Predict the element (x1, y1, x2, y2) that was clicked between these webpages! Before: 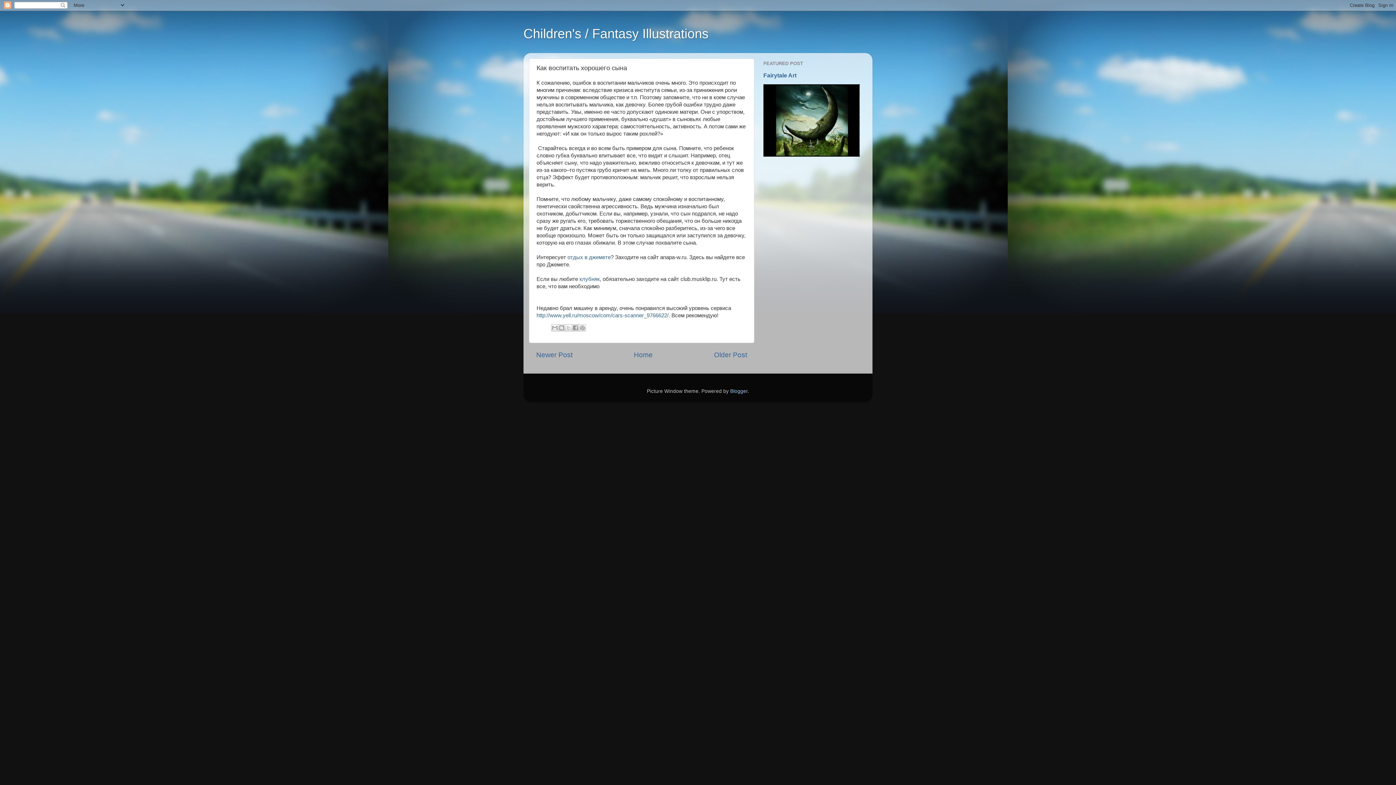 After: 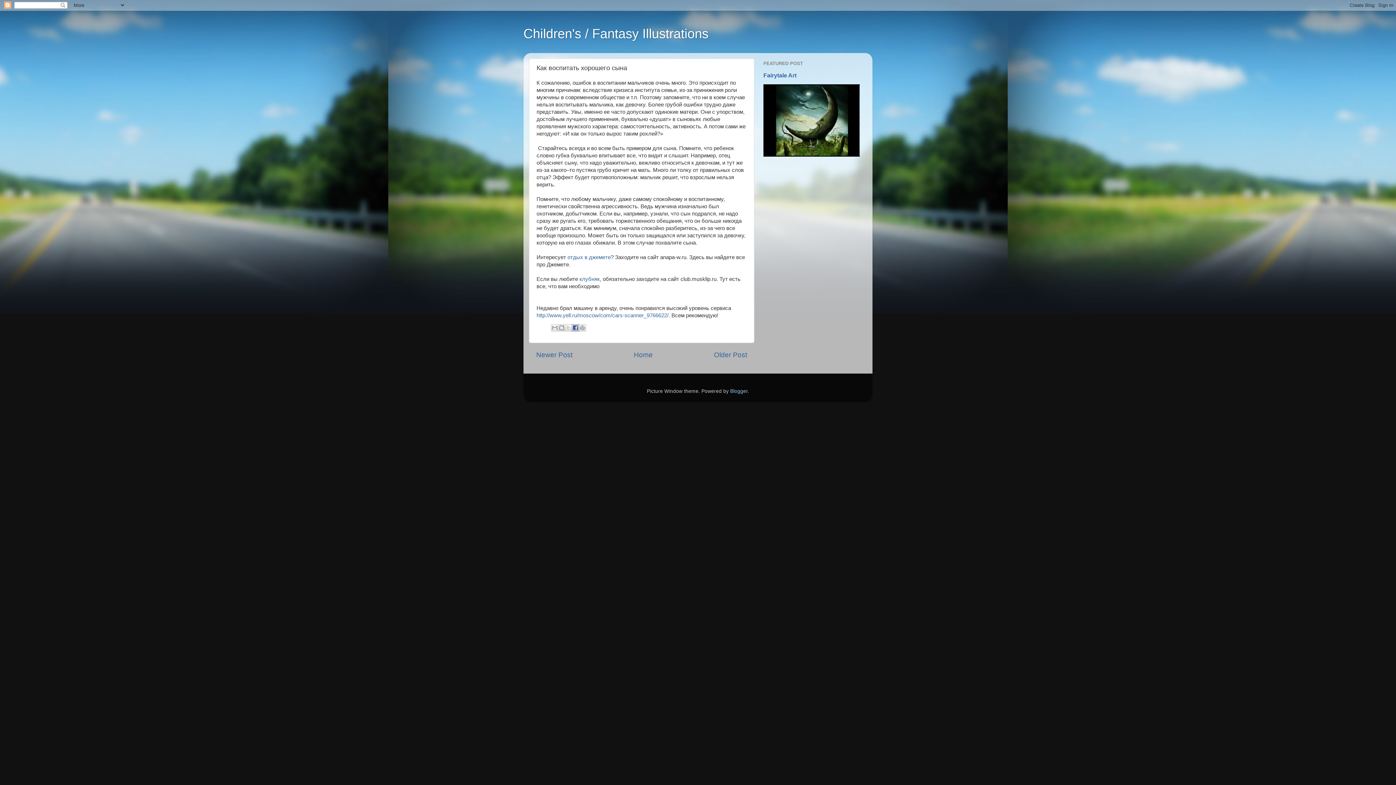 Action: bbox: (571, 324, 579, 331) label: Share to Facebook